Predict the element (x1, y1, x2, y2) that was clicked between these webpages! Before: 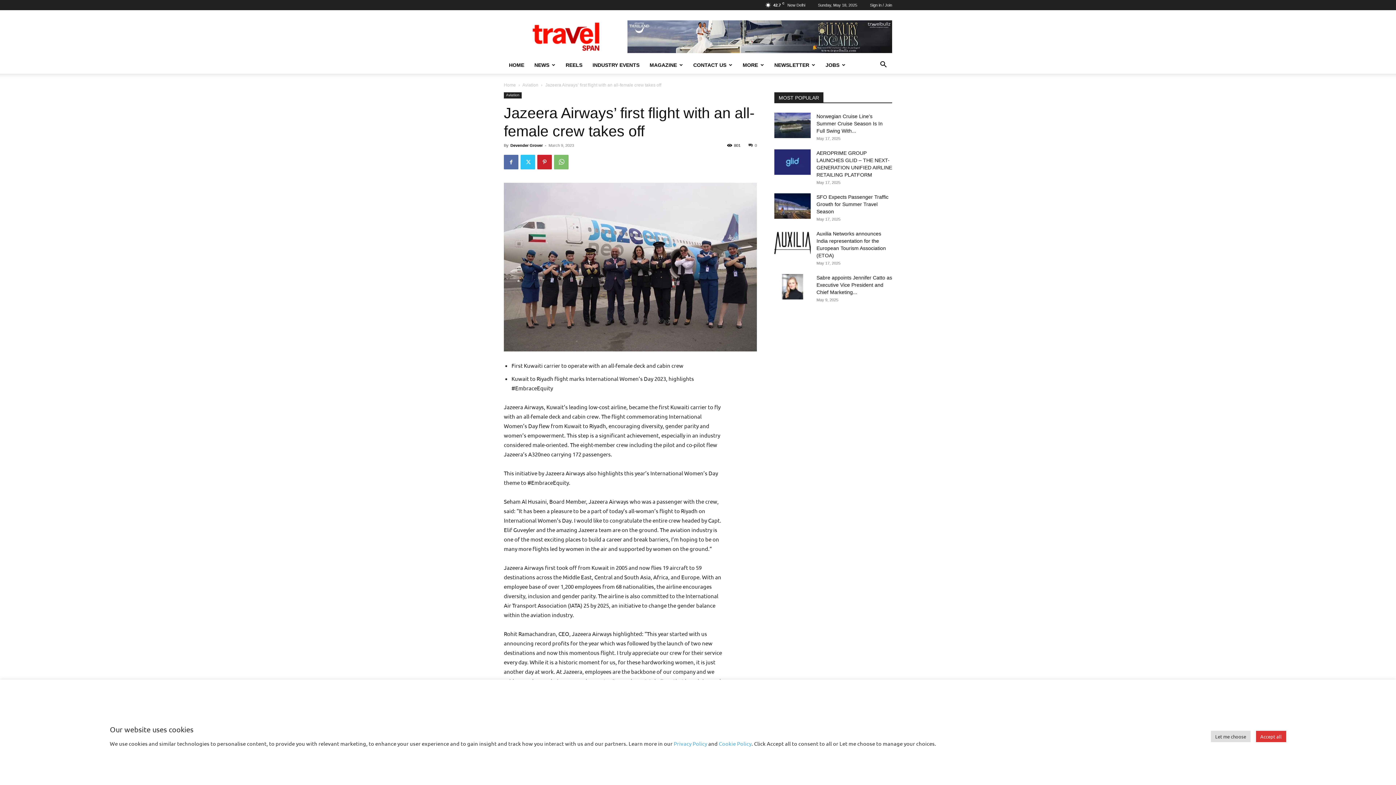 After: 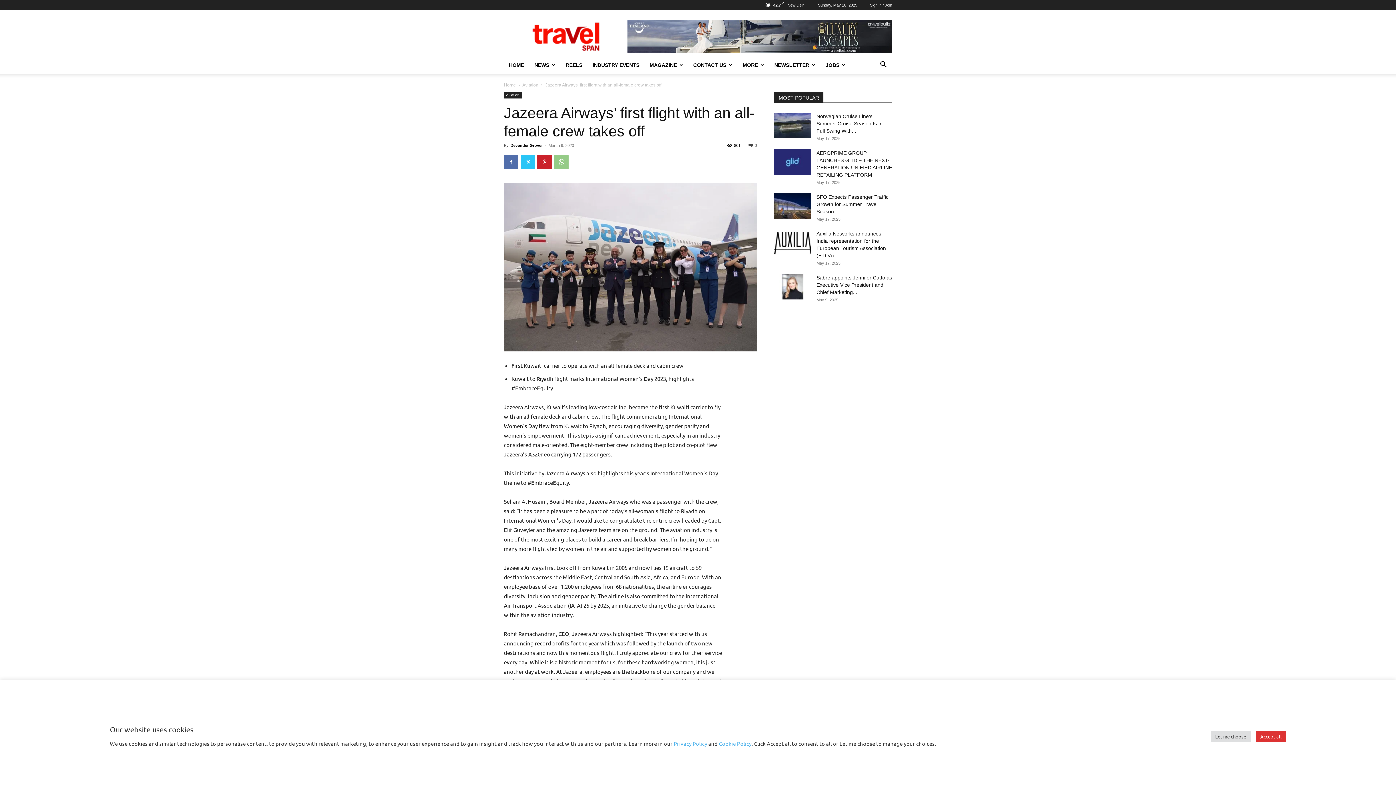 Action: bbox: (554, 154, 568, 169)